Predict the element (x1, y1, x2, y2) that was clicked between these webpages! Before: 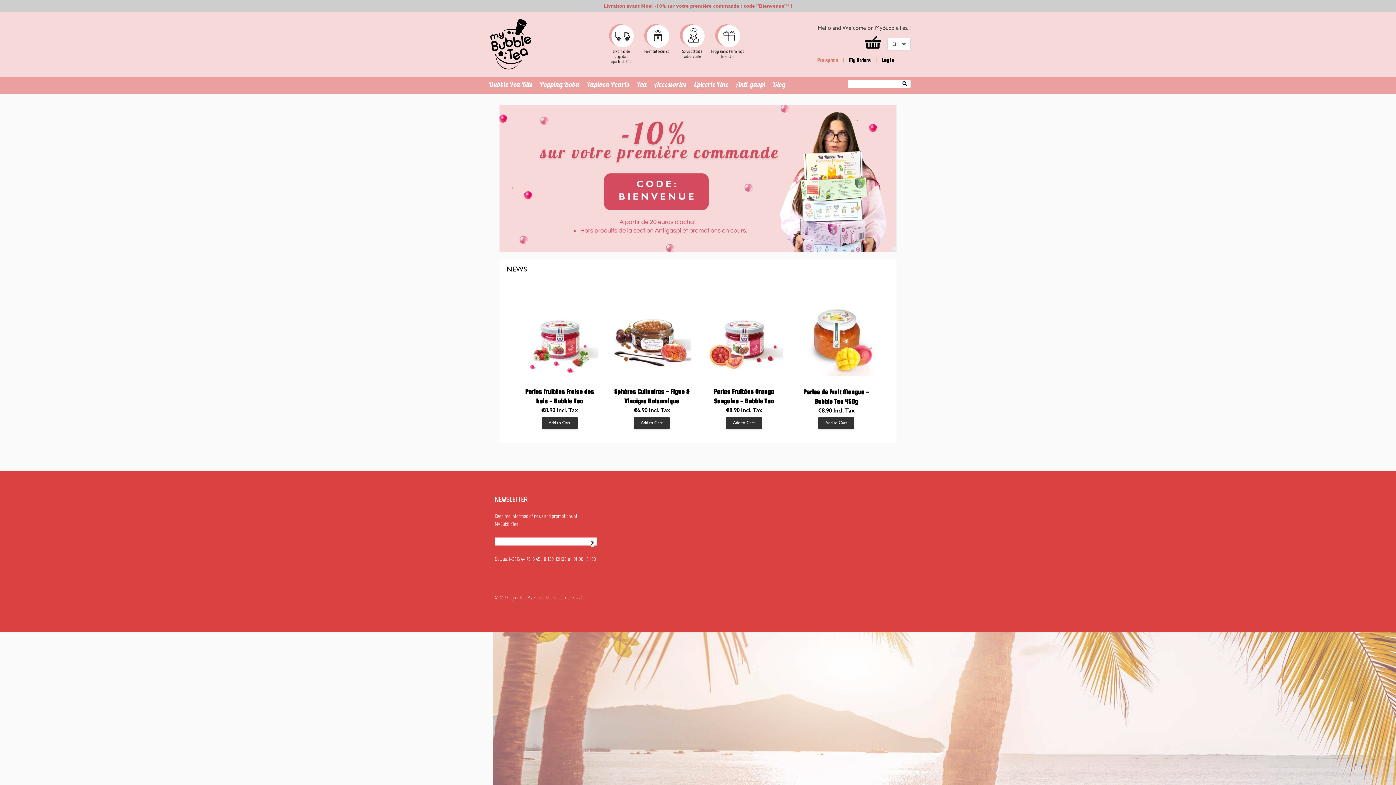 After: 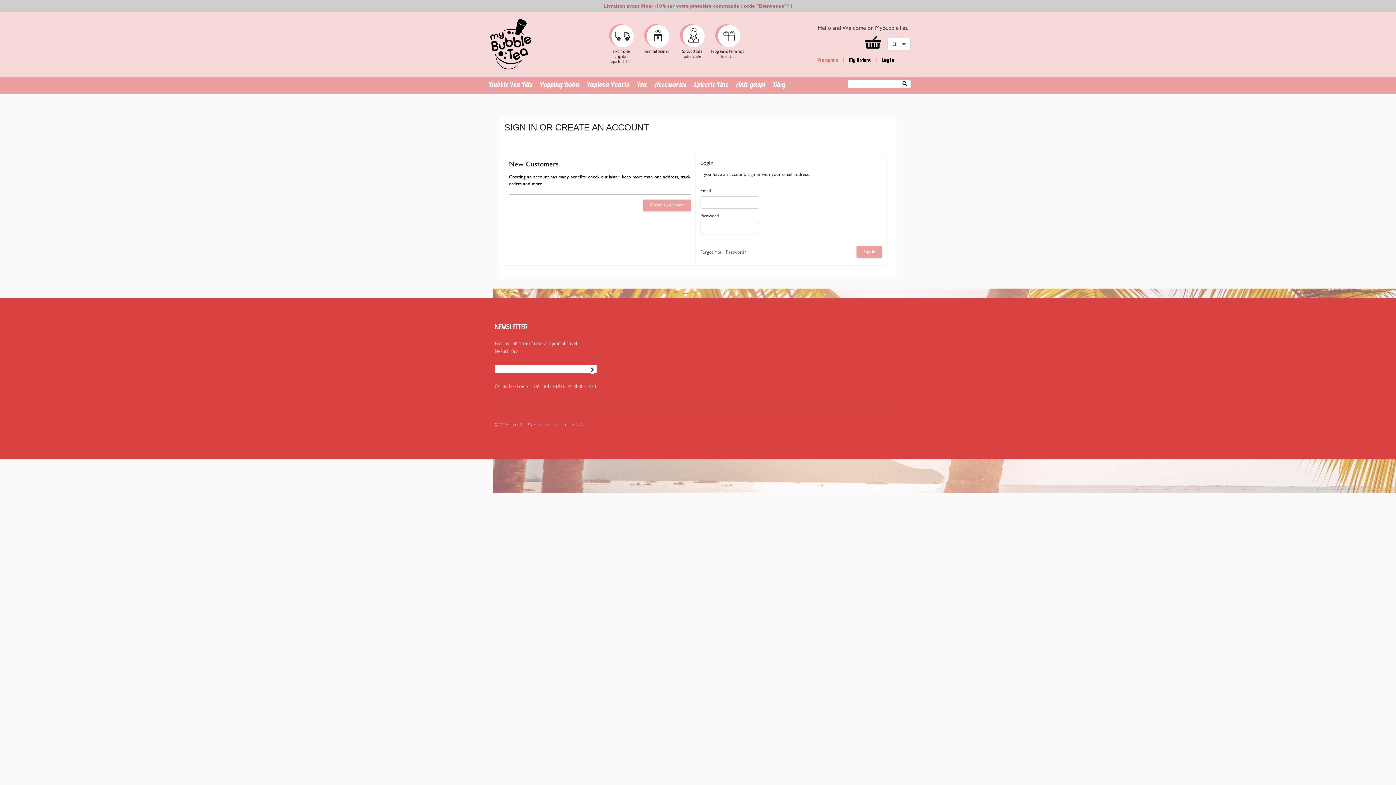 Action: label: My Orders bbox: (844, 56, 875, 64)